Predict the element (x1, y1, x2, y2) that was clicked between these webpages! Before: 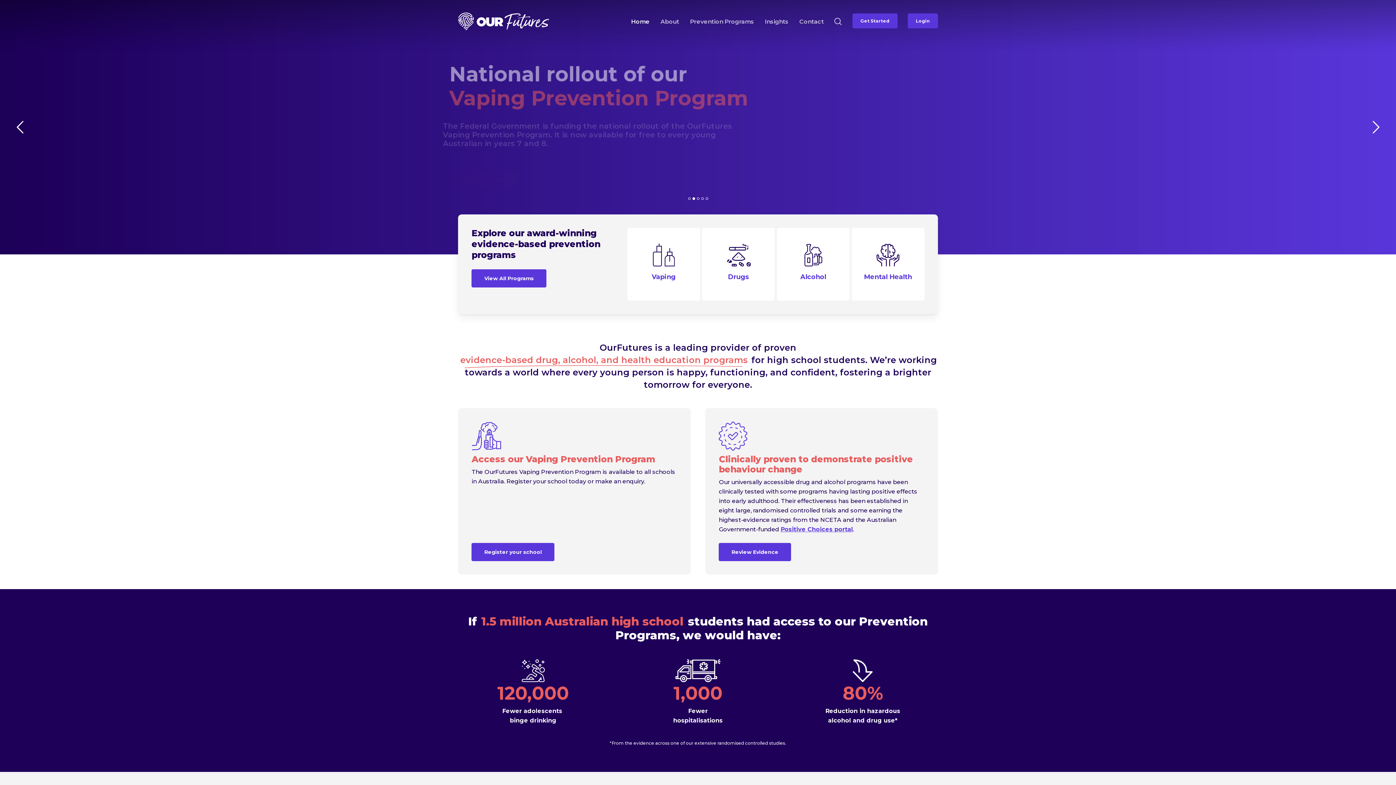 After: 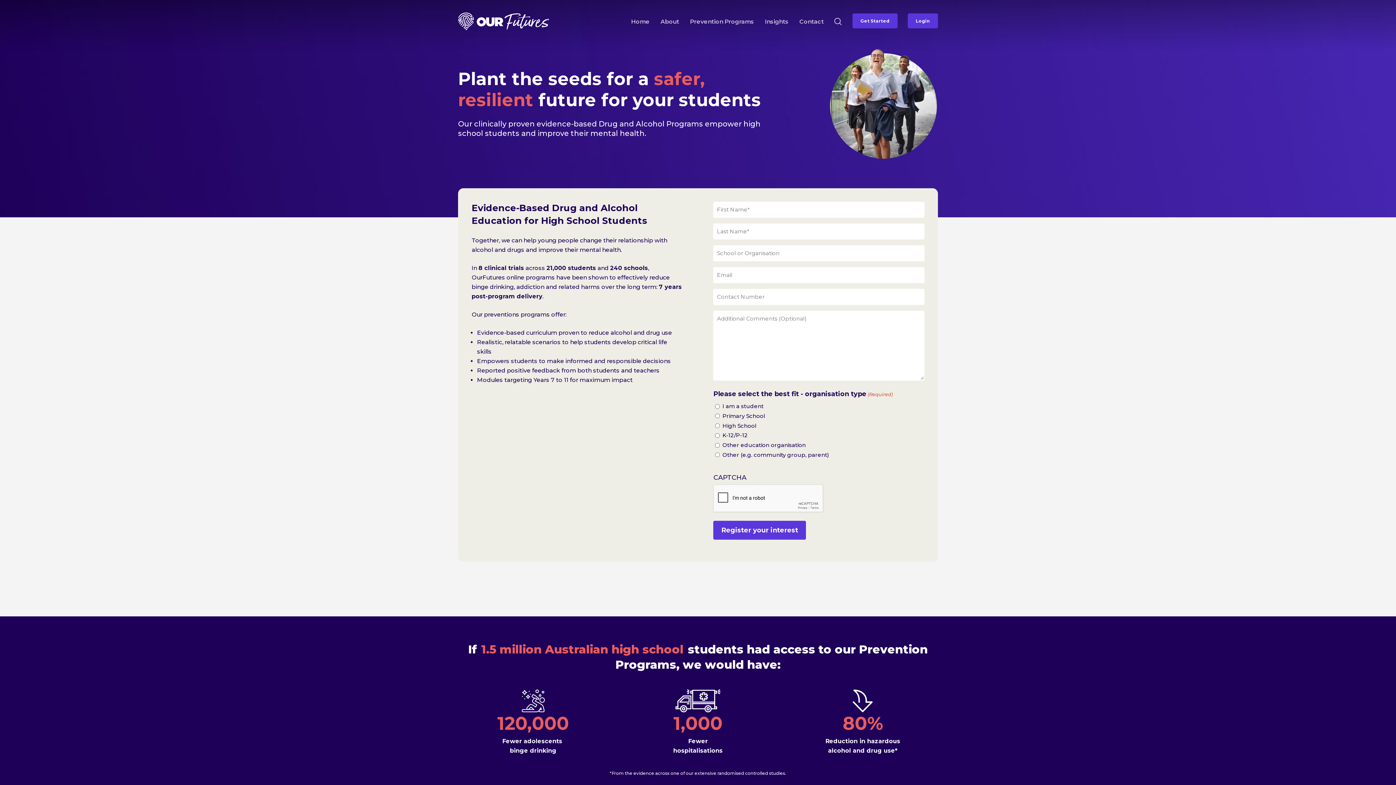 Action: label: Get Started bbox: (852, 13, 897, 28)